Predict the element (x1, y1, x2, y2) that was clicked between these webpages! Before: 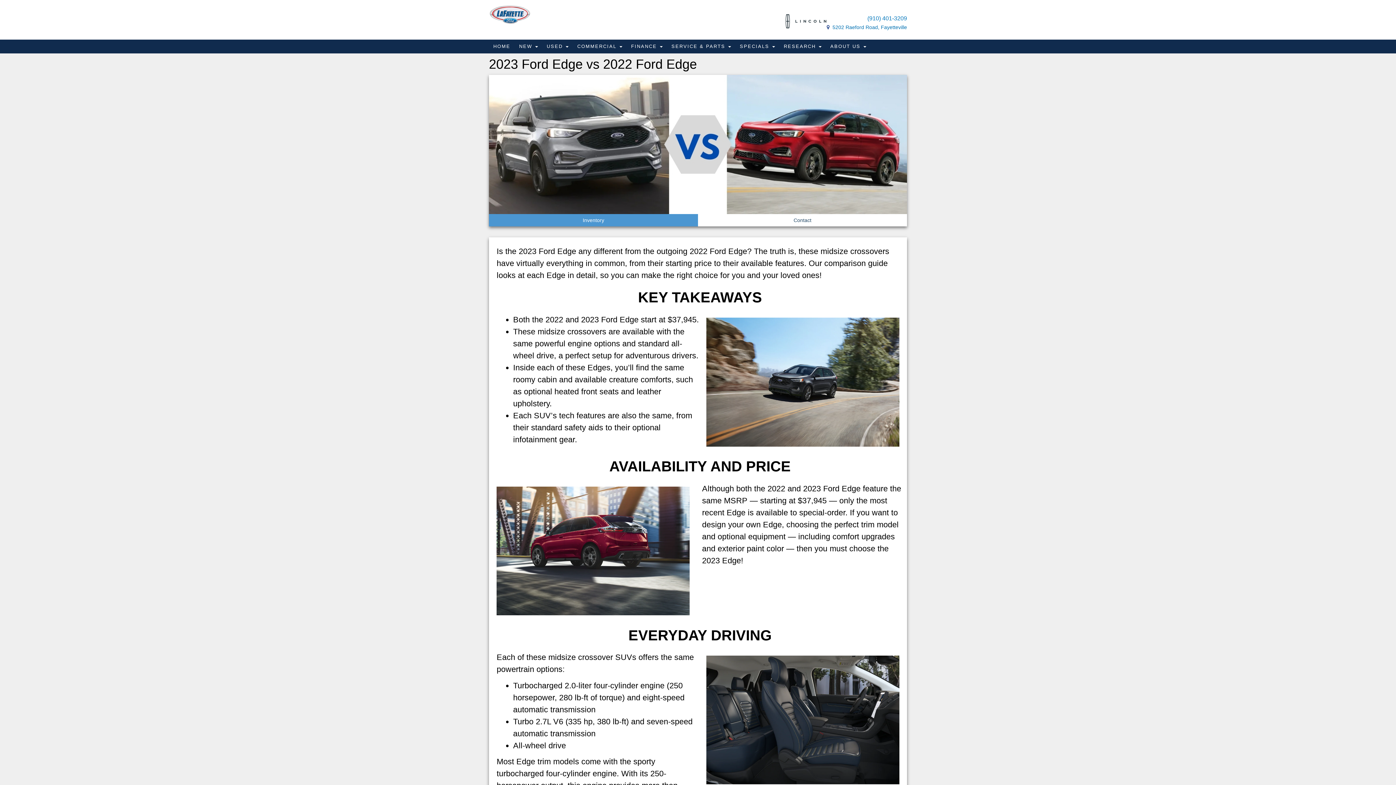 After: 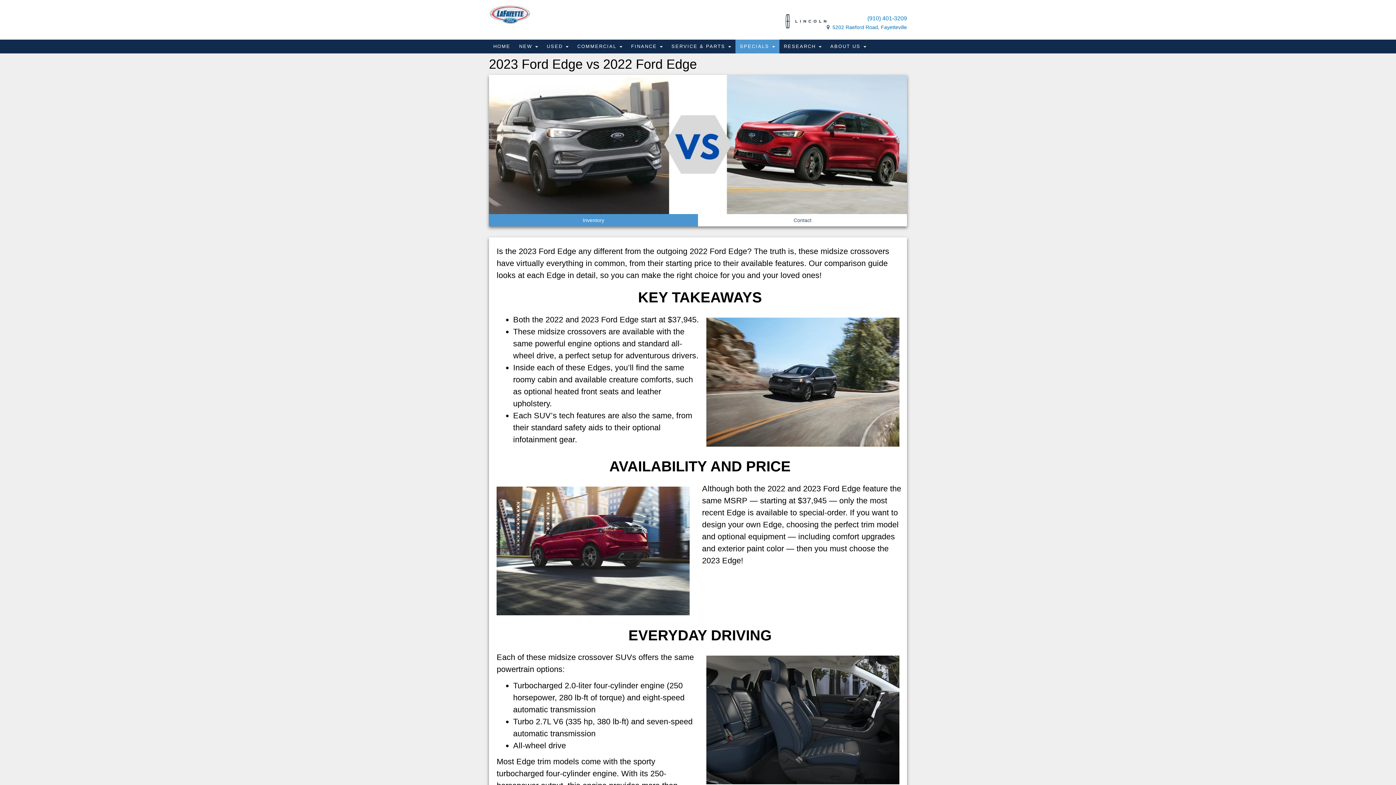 Action: bbox: (735, 39, 779, 53) label: SPECIALS 